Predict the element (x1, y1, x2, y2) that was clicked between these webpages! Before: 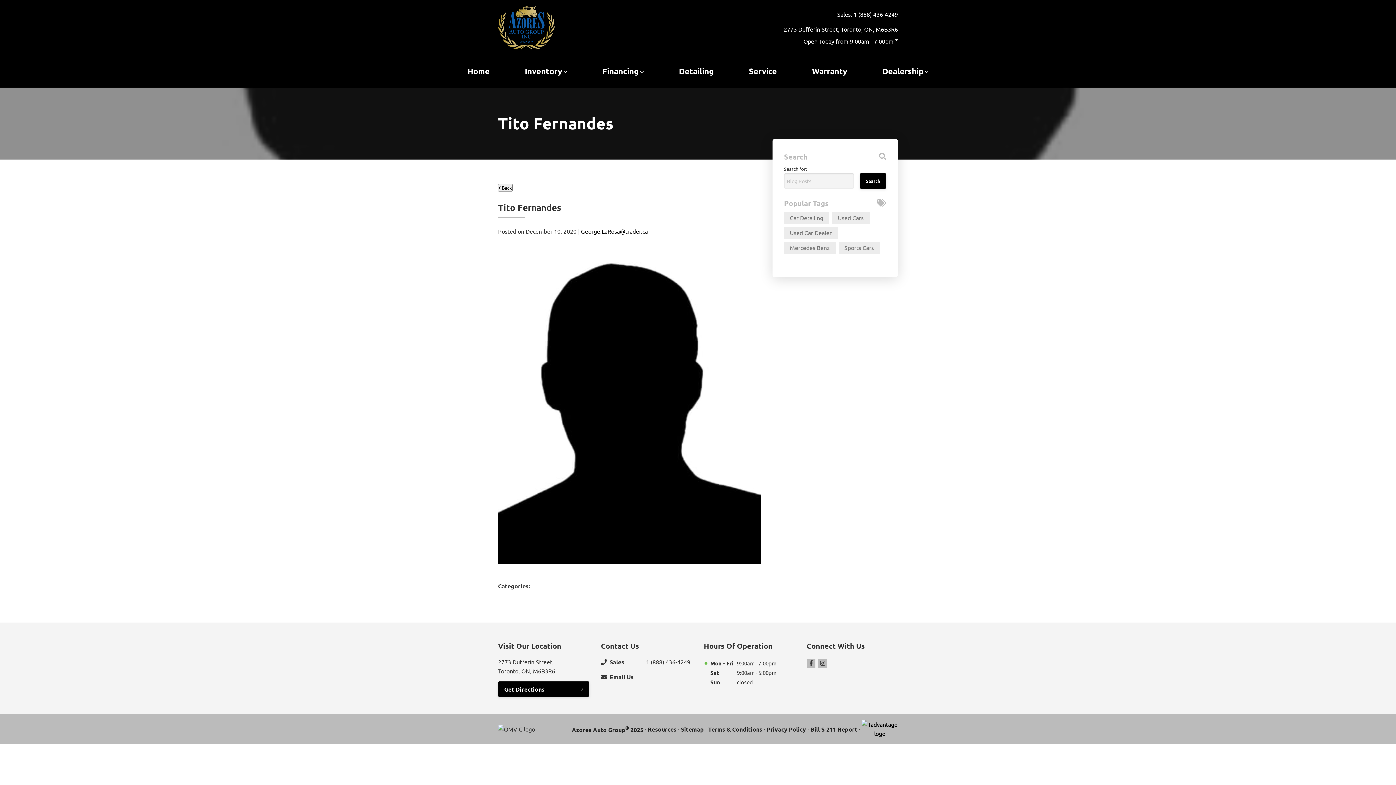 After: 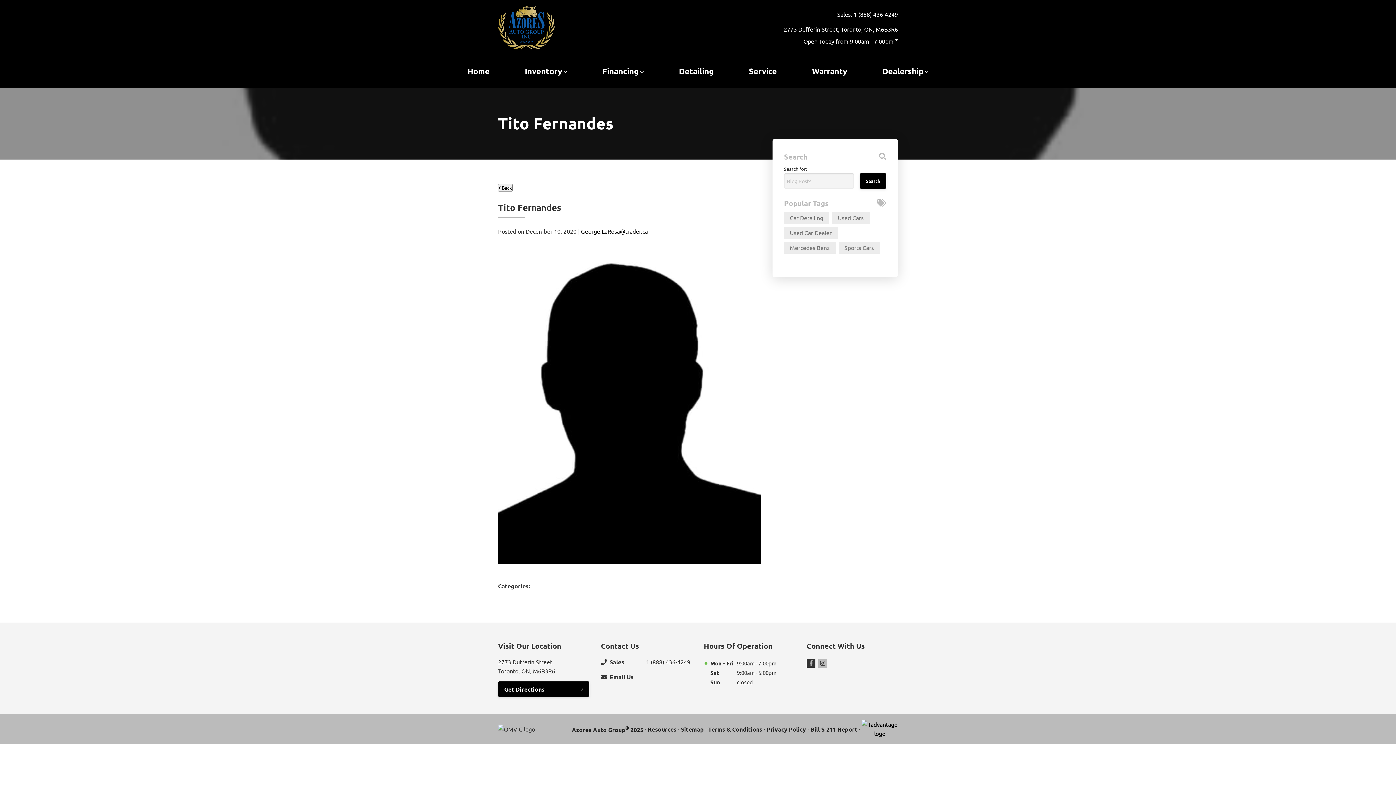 Action: label: Facebook bbox: (806, 659, 815, 668)